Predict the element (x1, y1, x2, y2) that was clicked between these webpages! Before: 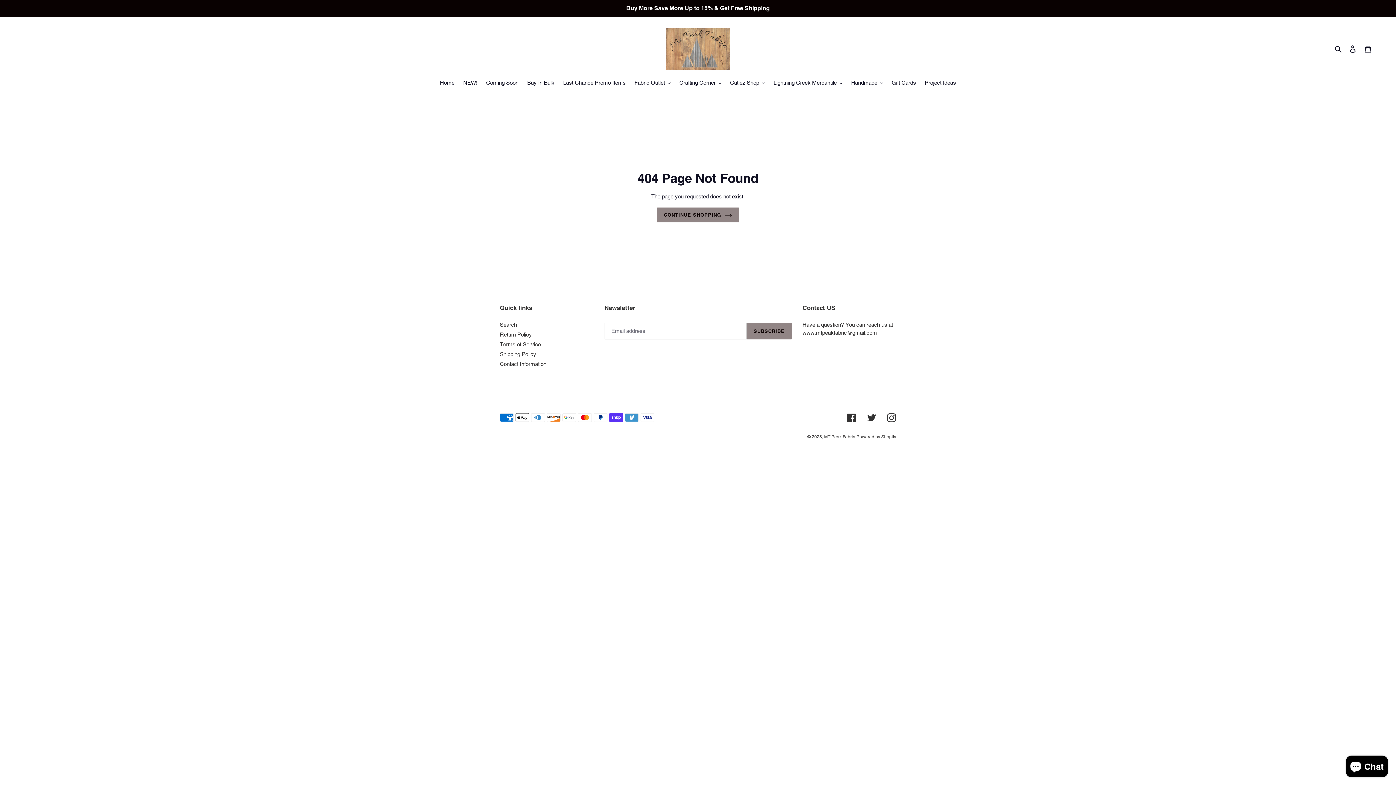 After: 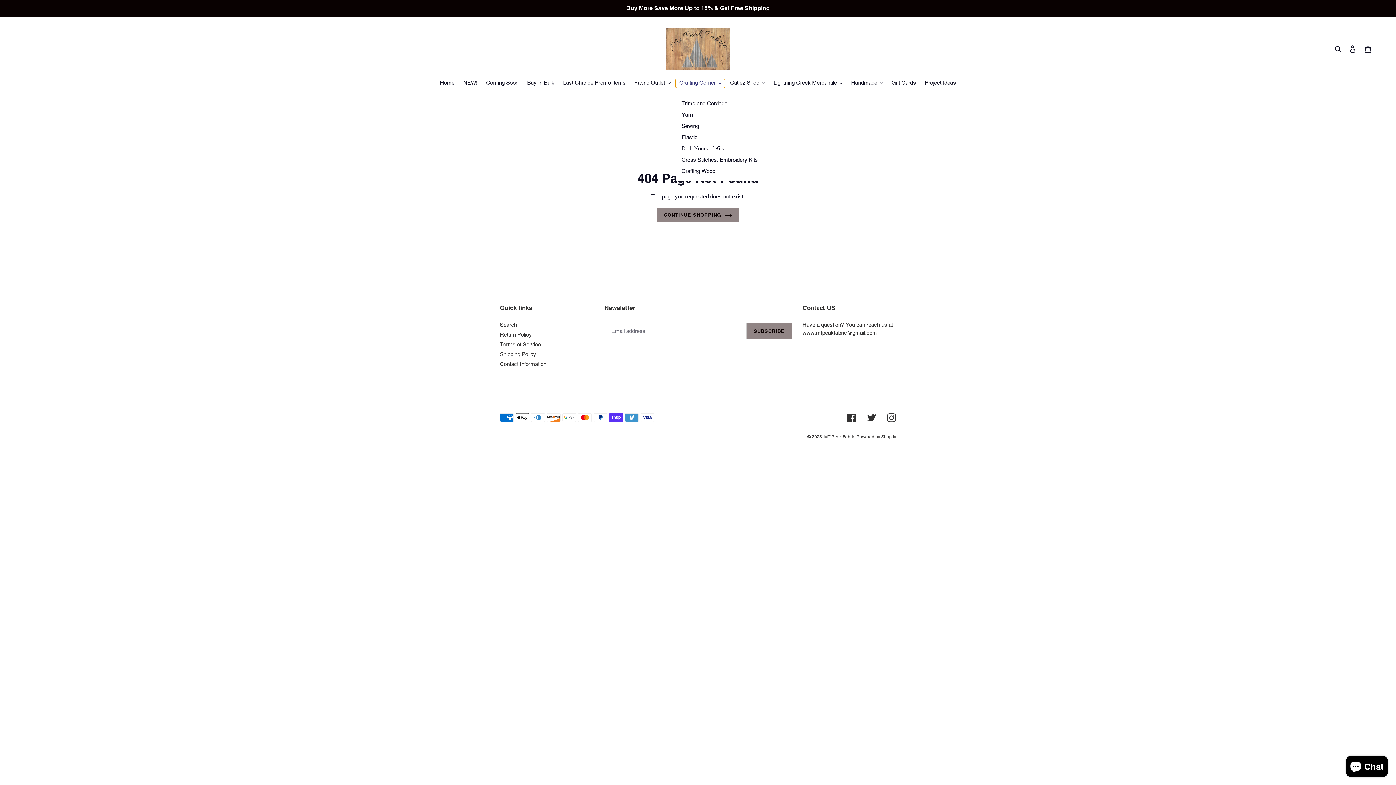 Action: bbox: (675, 78, 725, 88) label: Crafting Corner